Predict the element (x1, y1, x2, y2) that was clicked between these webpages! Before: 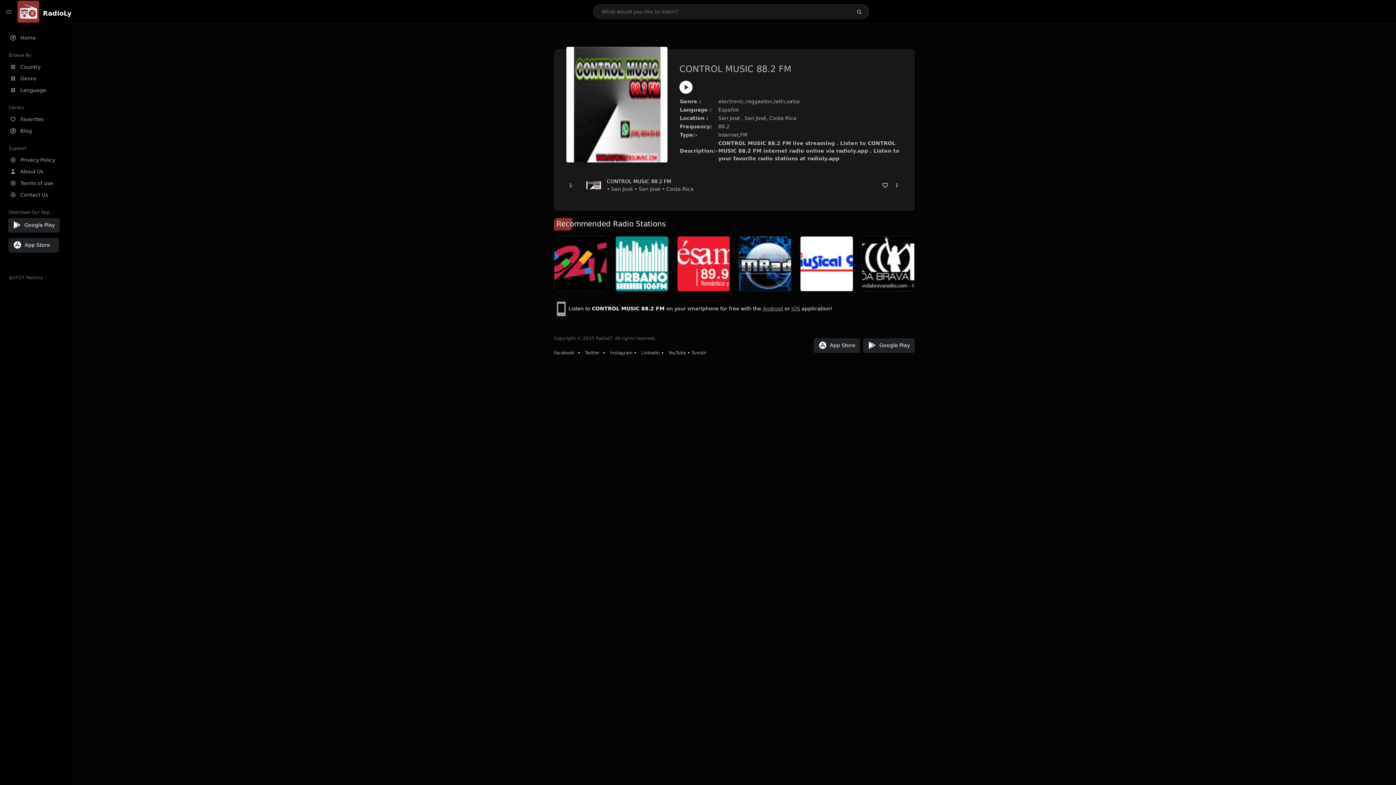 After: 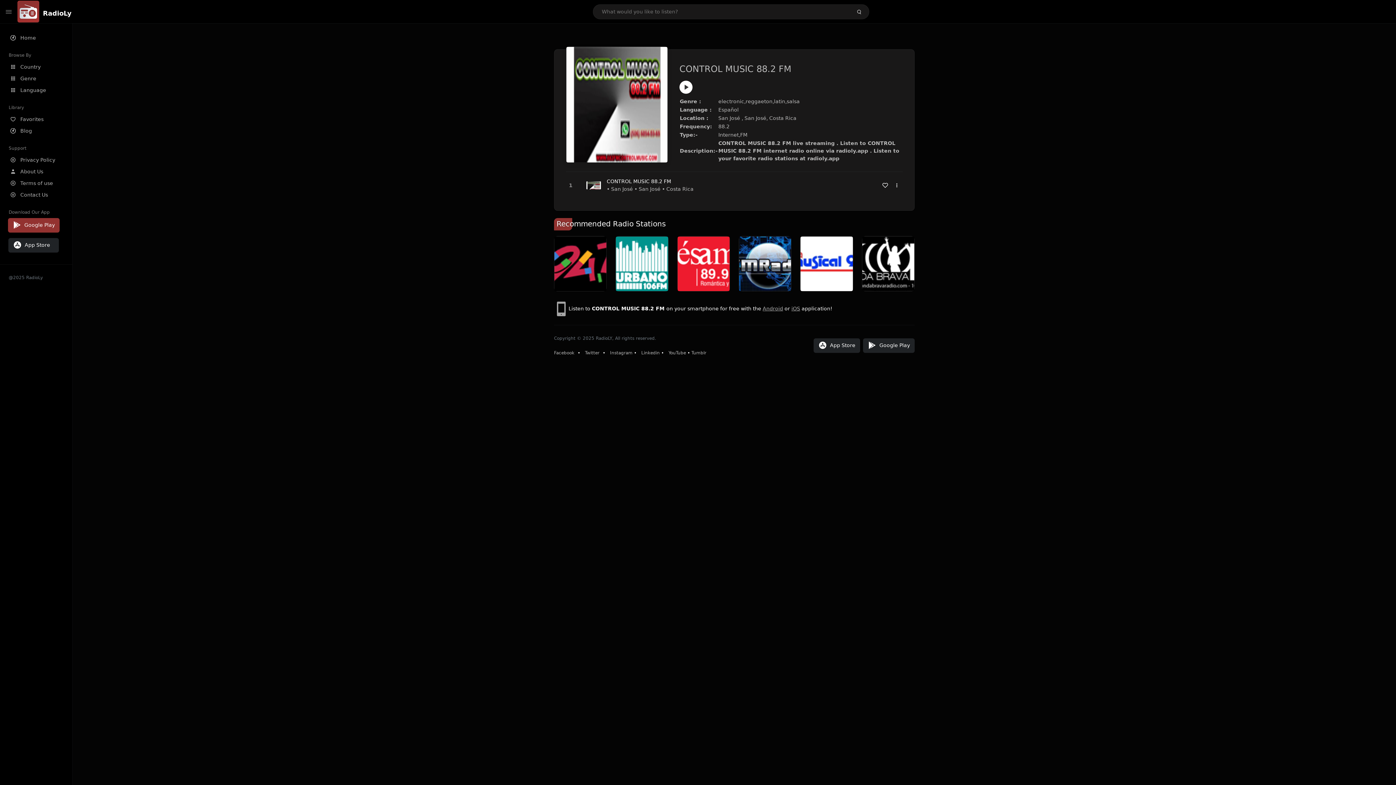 Action: label: Google Play bbox: (8, 218, 59, 232)